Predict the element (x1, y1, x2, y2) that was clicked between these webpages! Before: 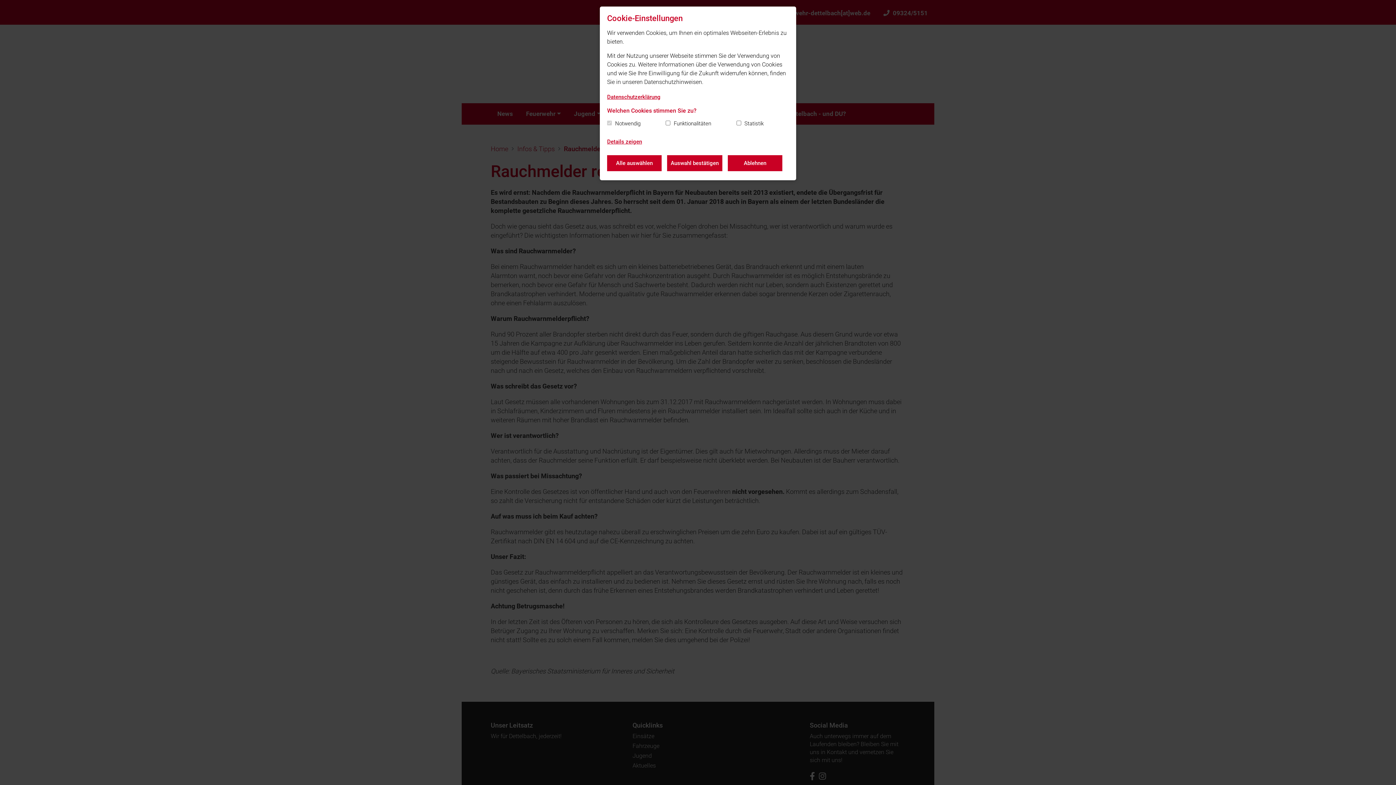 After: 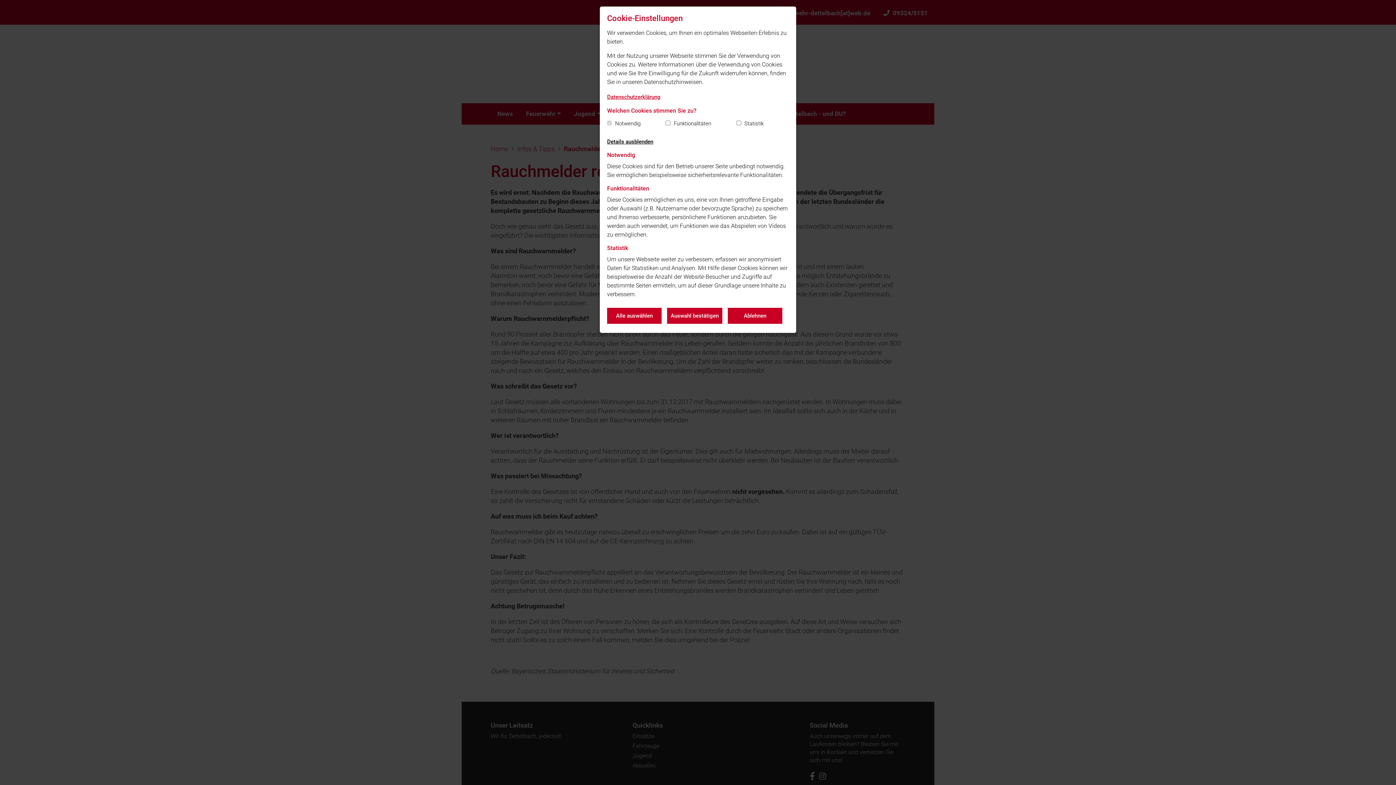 Action: label: Details zeigen bbox: (607, 138, 642, 145)